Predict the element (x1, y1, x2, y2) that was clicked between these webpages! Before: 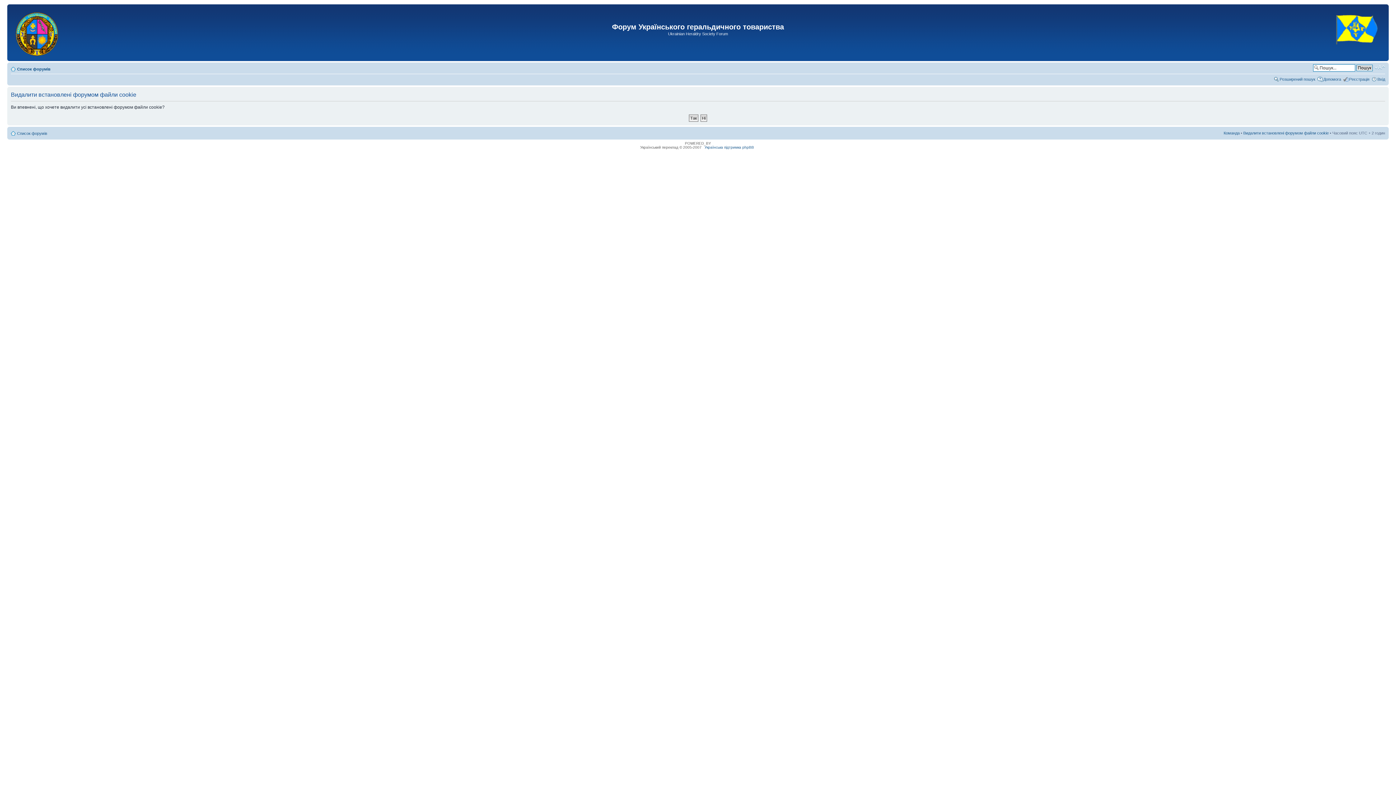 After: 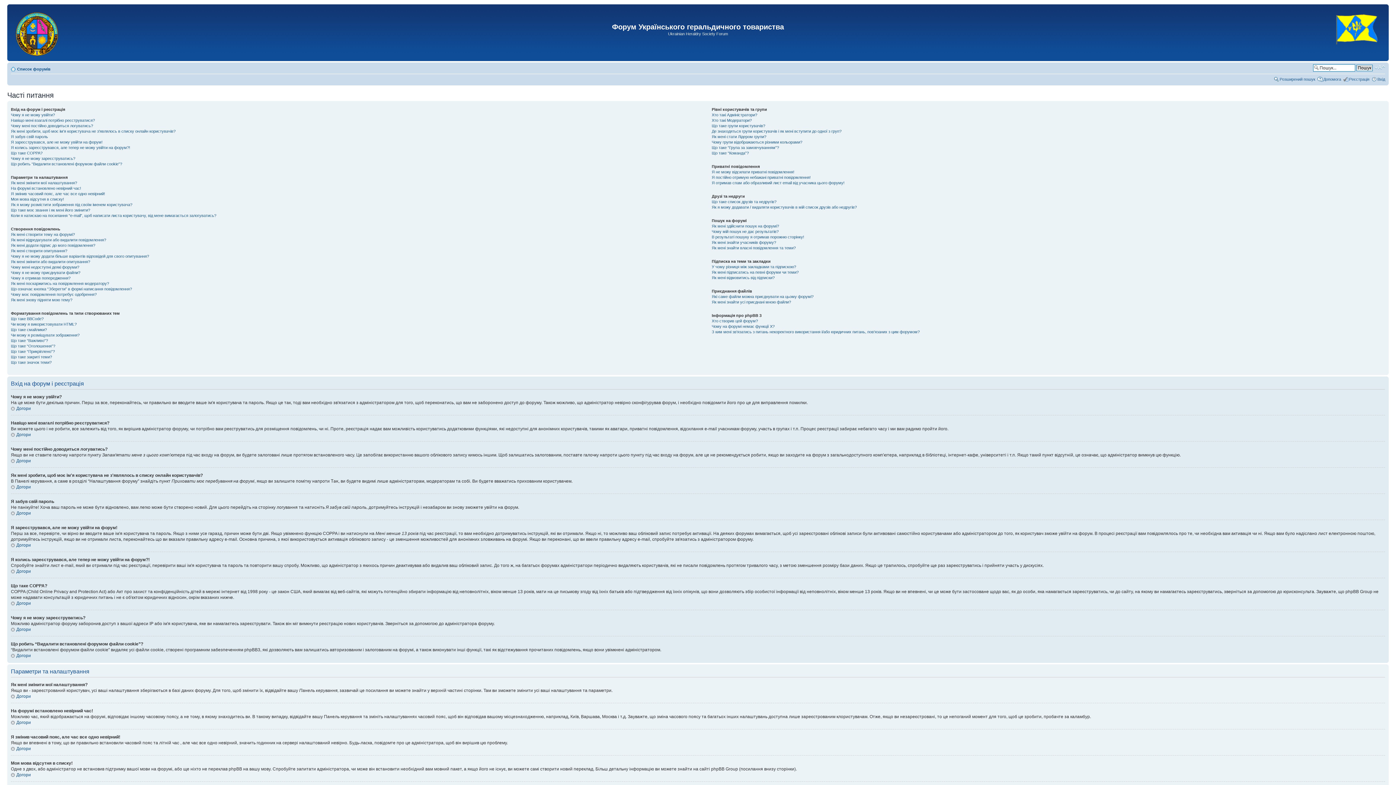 Action: label: Допомога bbox: (1323, 77, 1341, 81)